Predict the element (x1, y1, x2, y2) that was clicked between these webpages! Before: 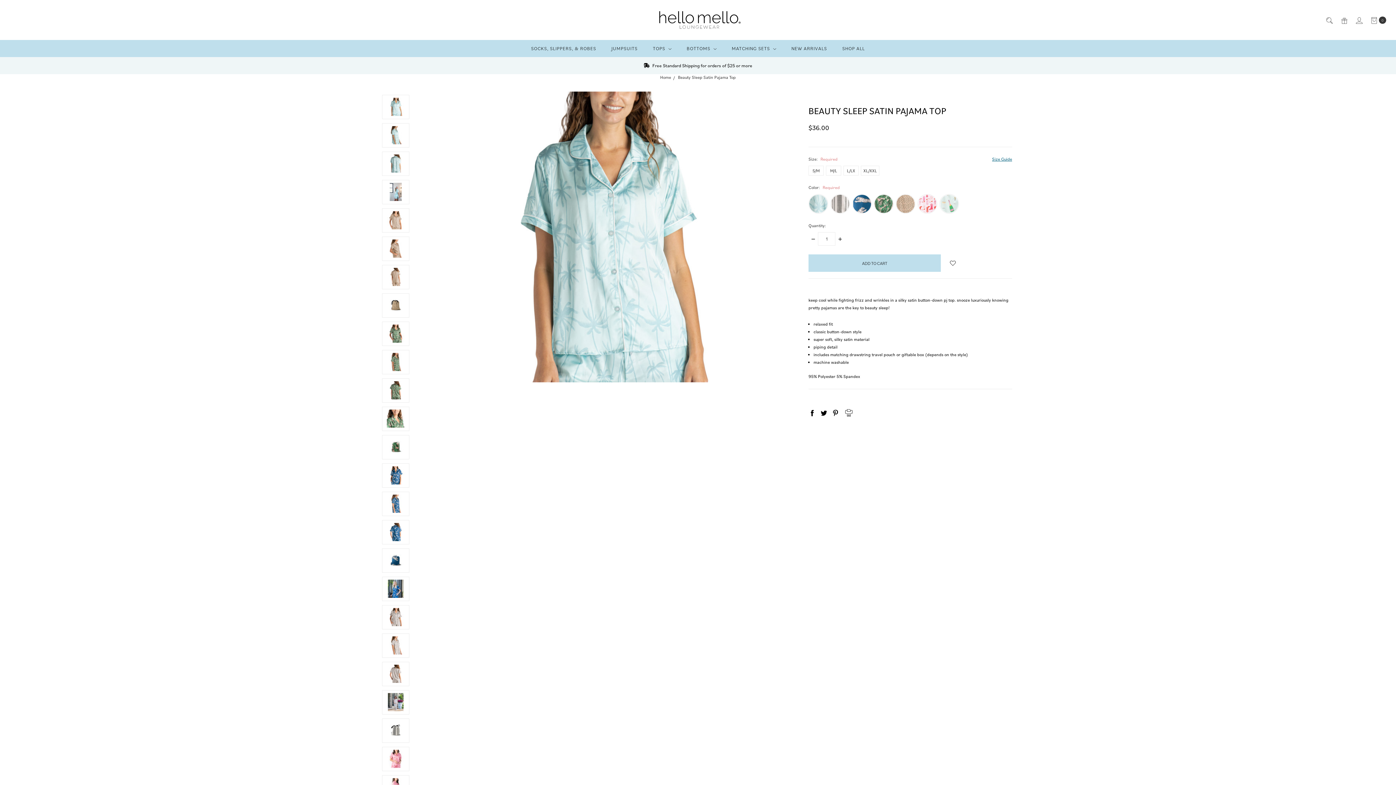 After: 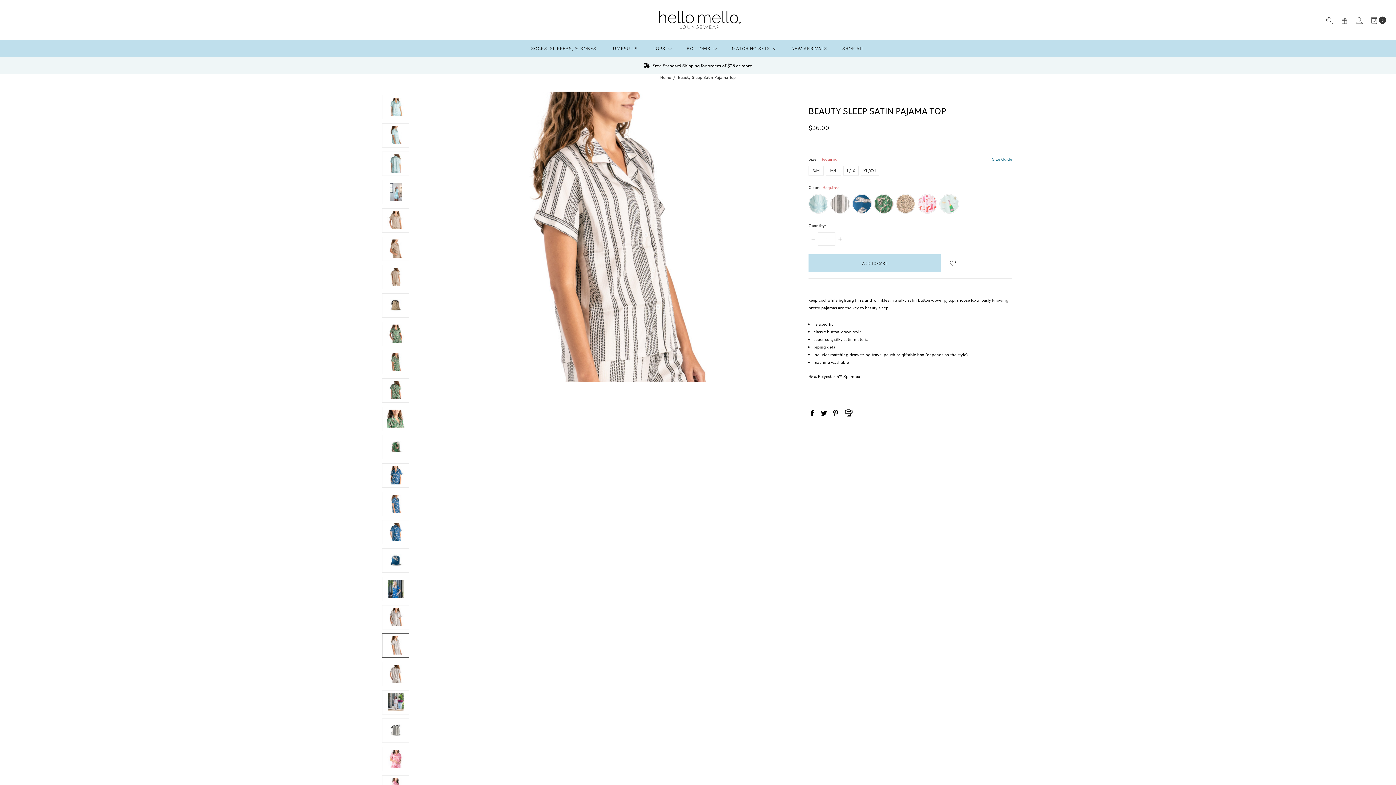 Action: bbox: (382, 633, 409, 658)